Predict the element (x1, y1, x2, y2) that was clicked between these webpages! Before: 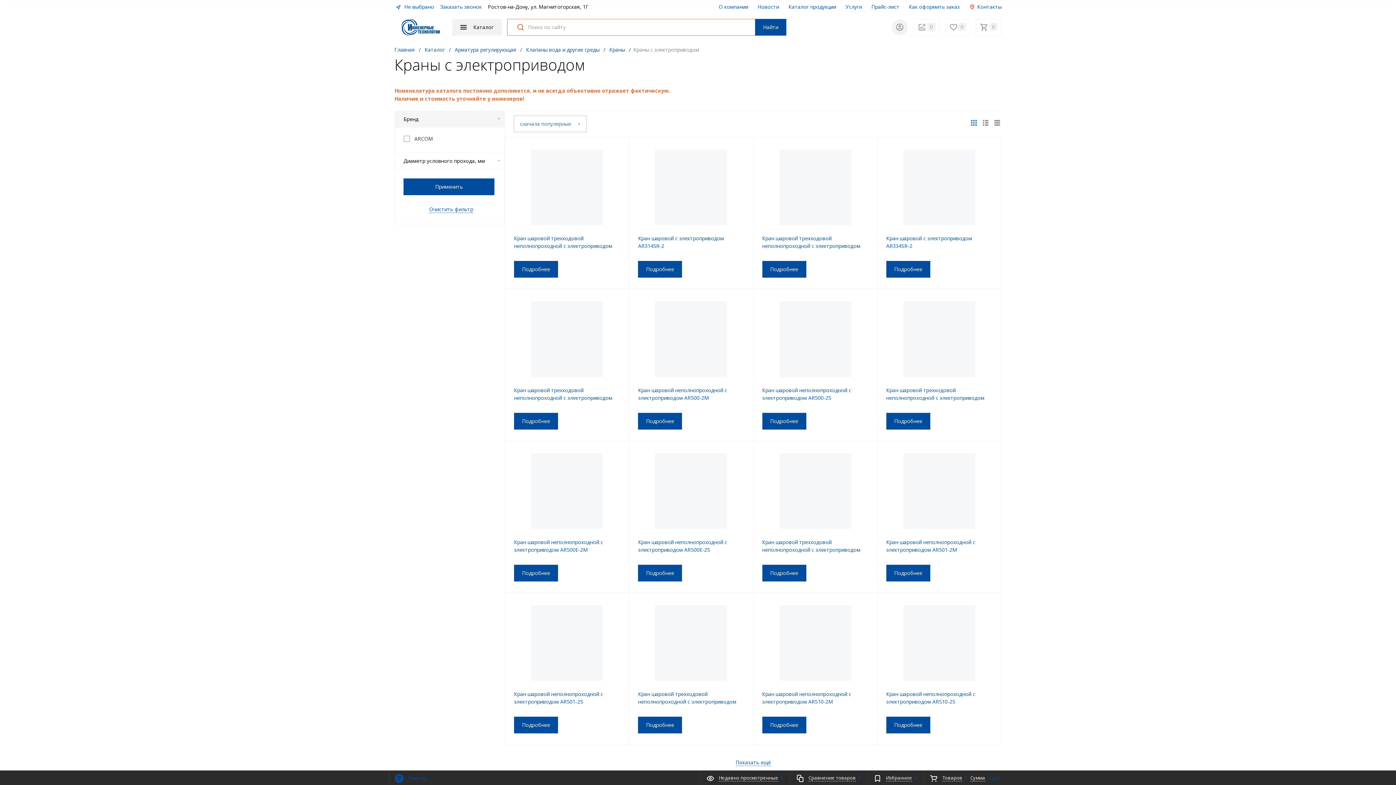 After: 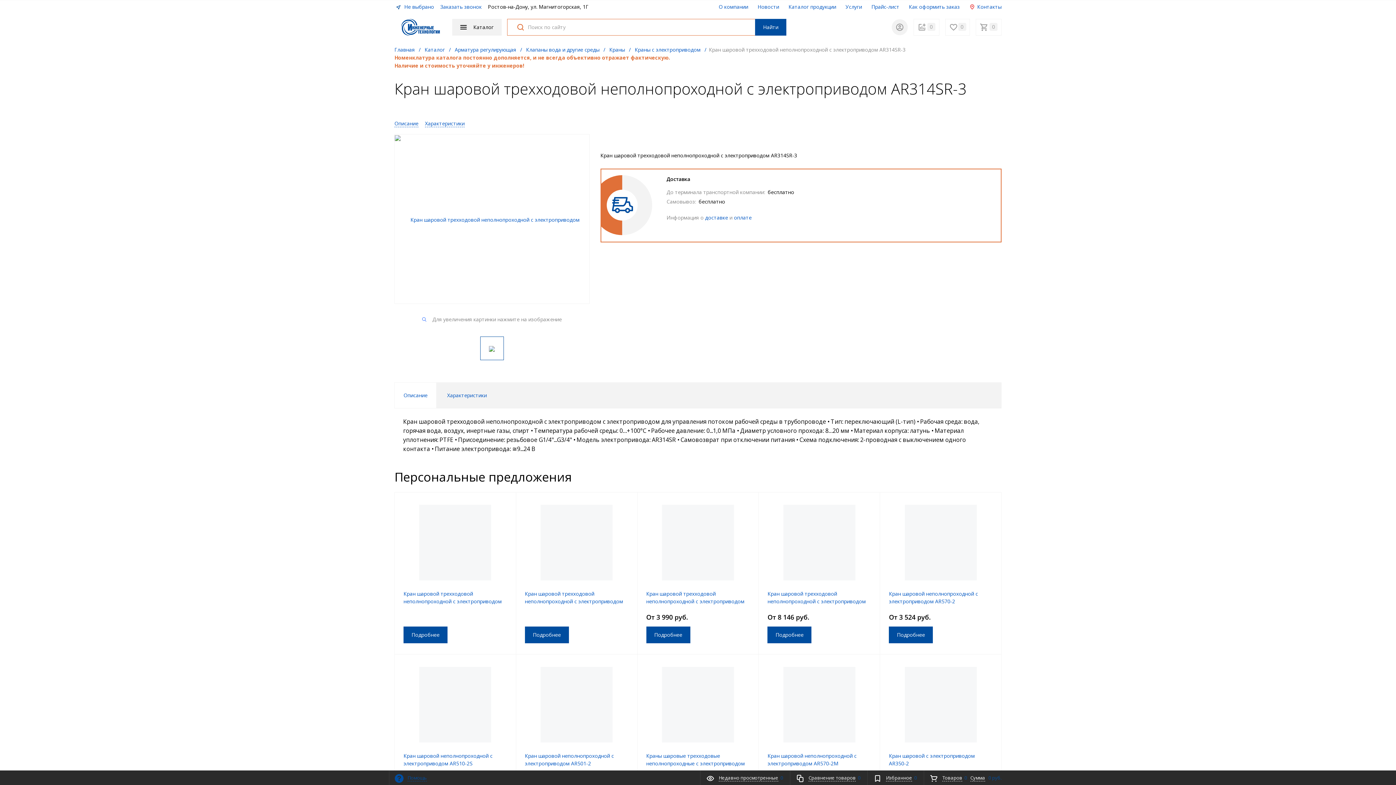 Action: bbox: (514, 145, 620, 228) label: 
